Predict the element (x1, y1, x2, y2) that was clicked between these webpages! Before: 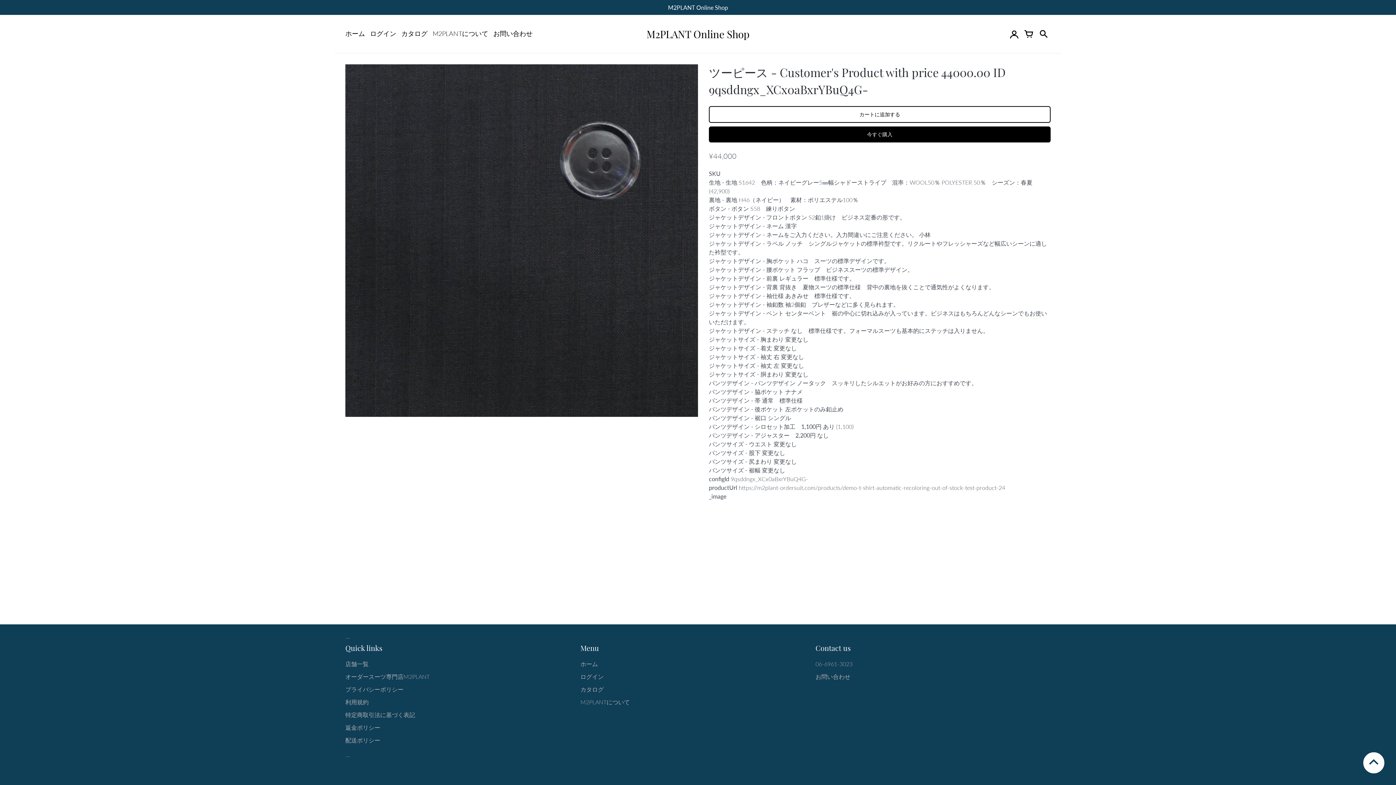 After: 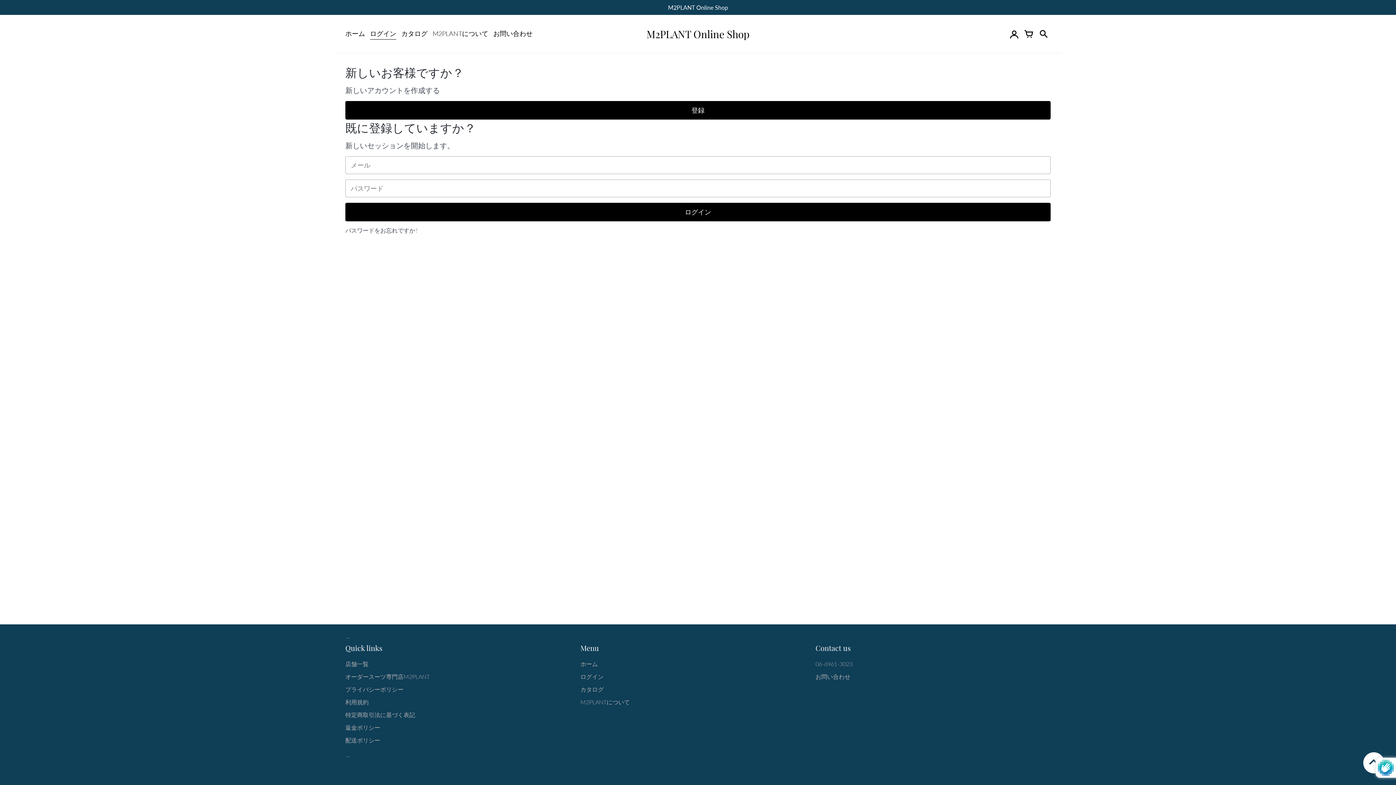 Action: label: ログイン bbox: (580, 673, 603, 680)